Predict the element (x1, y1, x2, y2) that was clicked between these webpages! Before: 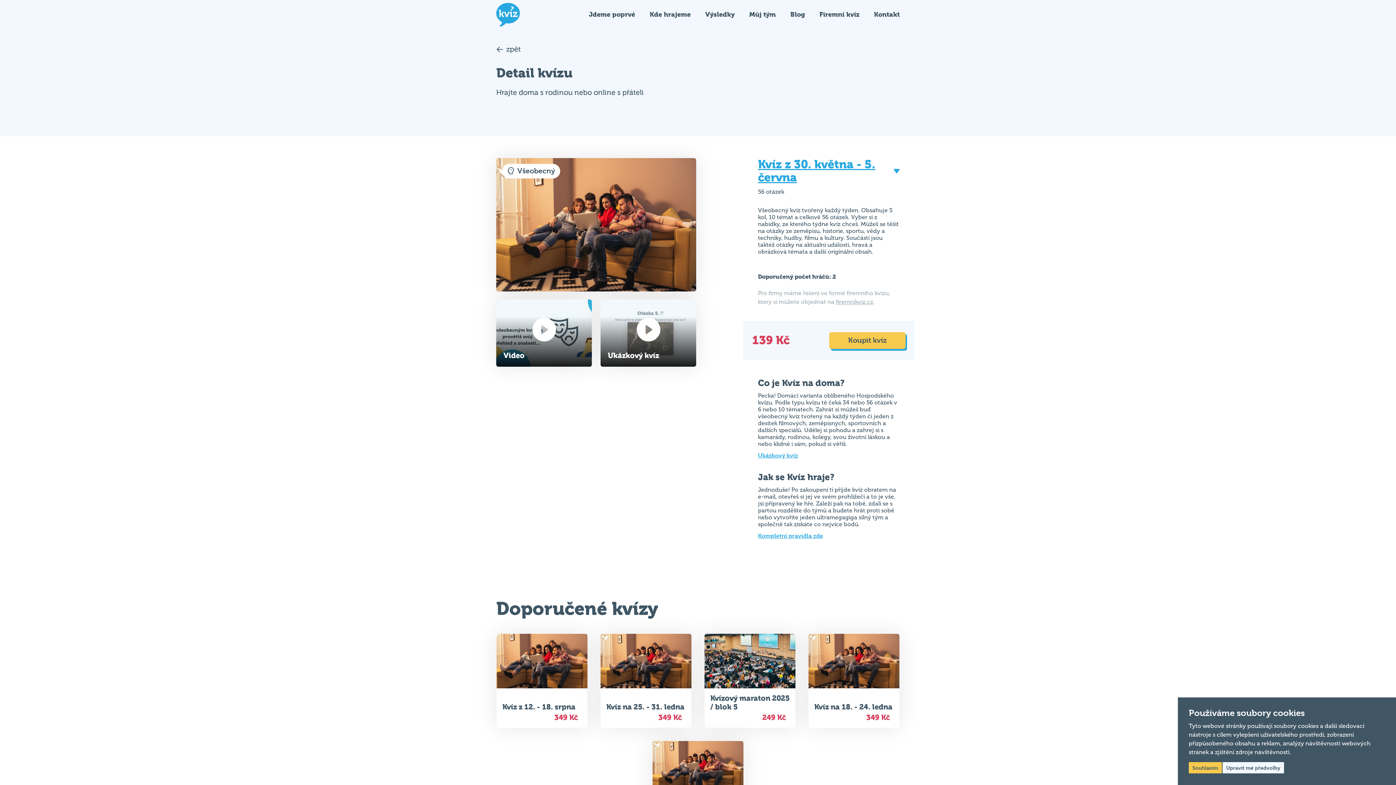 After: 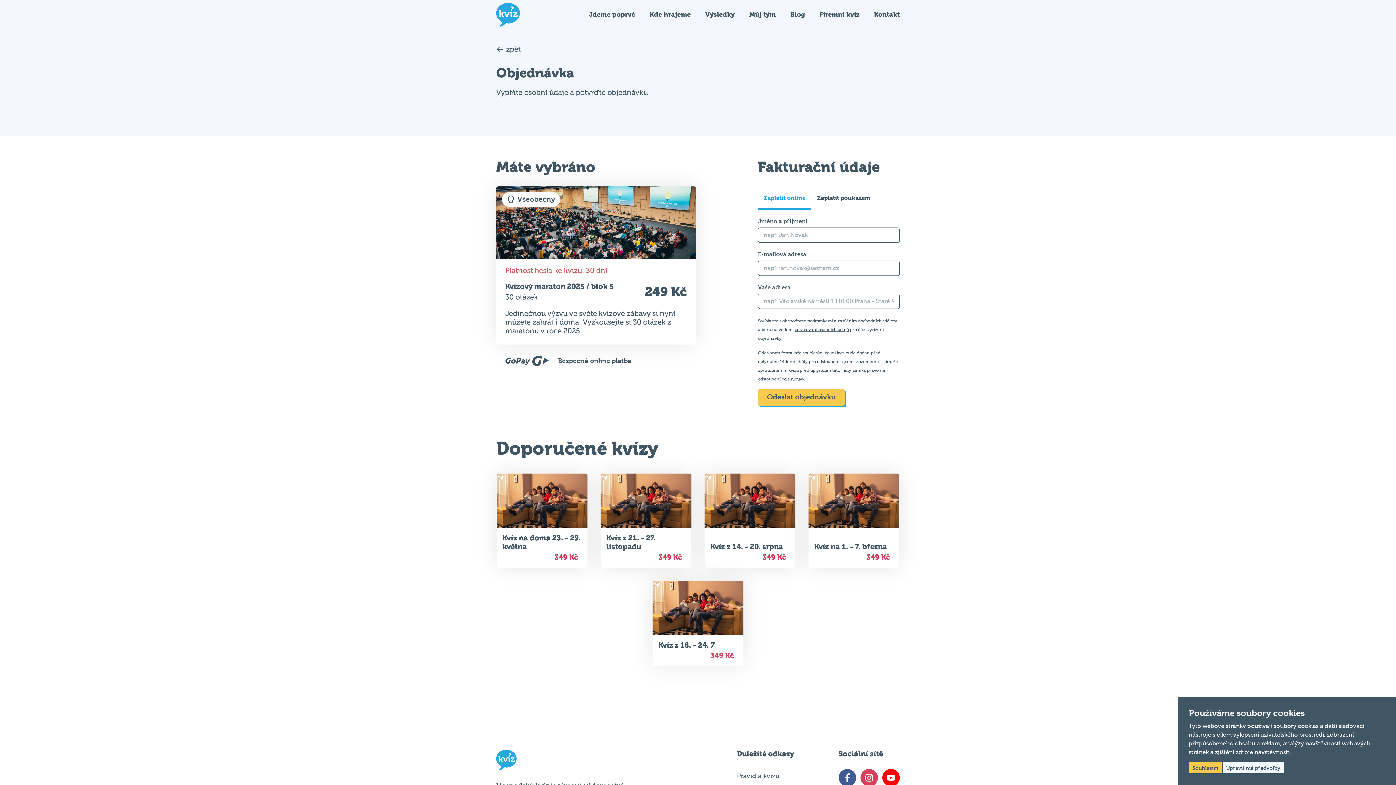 Action: label: Kvízový maraton 2025 / blok 5
249 Kč bbox: (704, 634, 795, 728)